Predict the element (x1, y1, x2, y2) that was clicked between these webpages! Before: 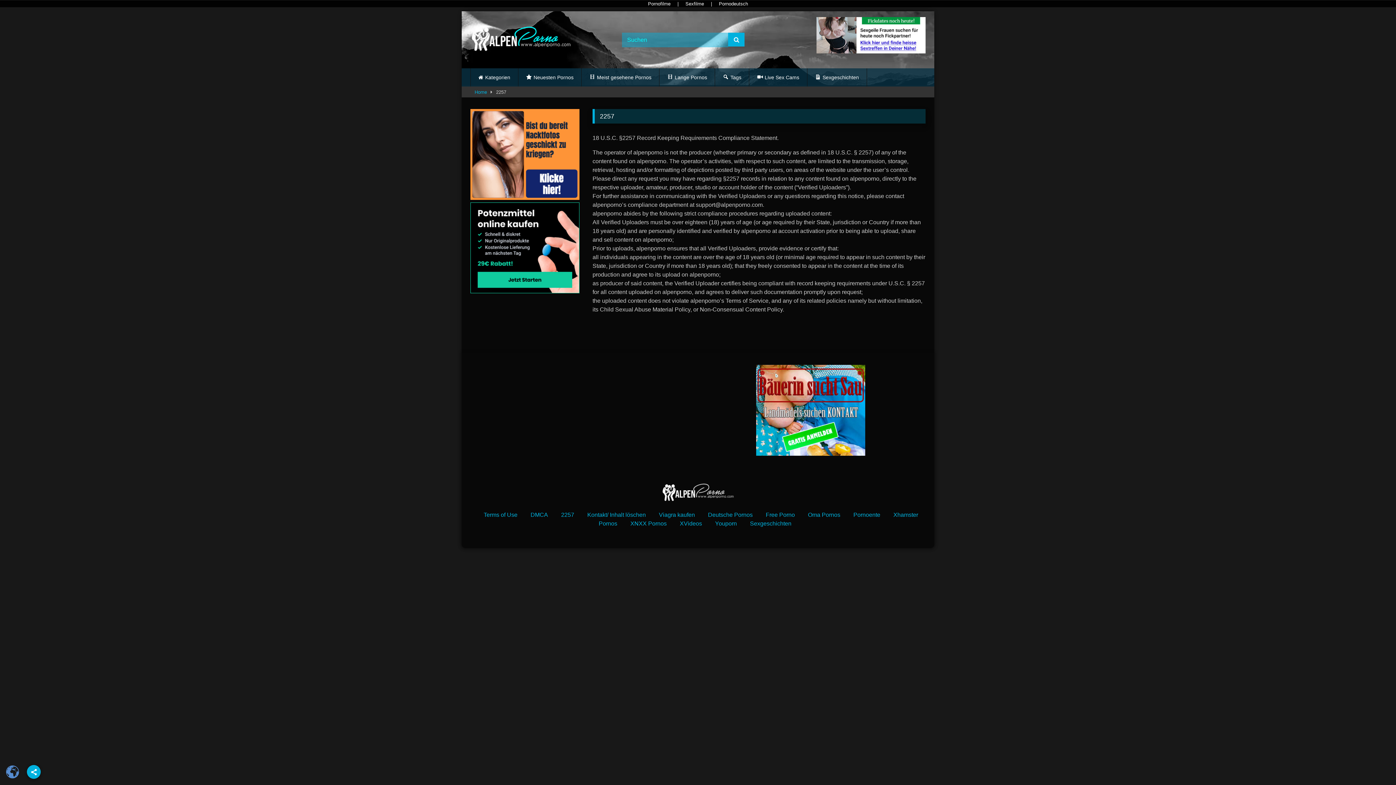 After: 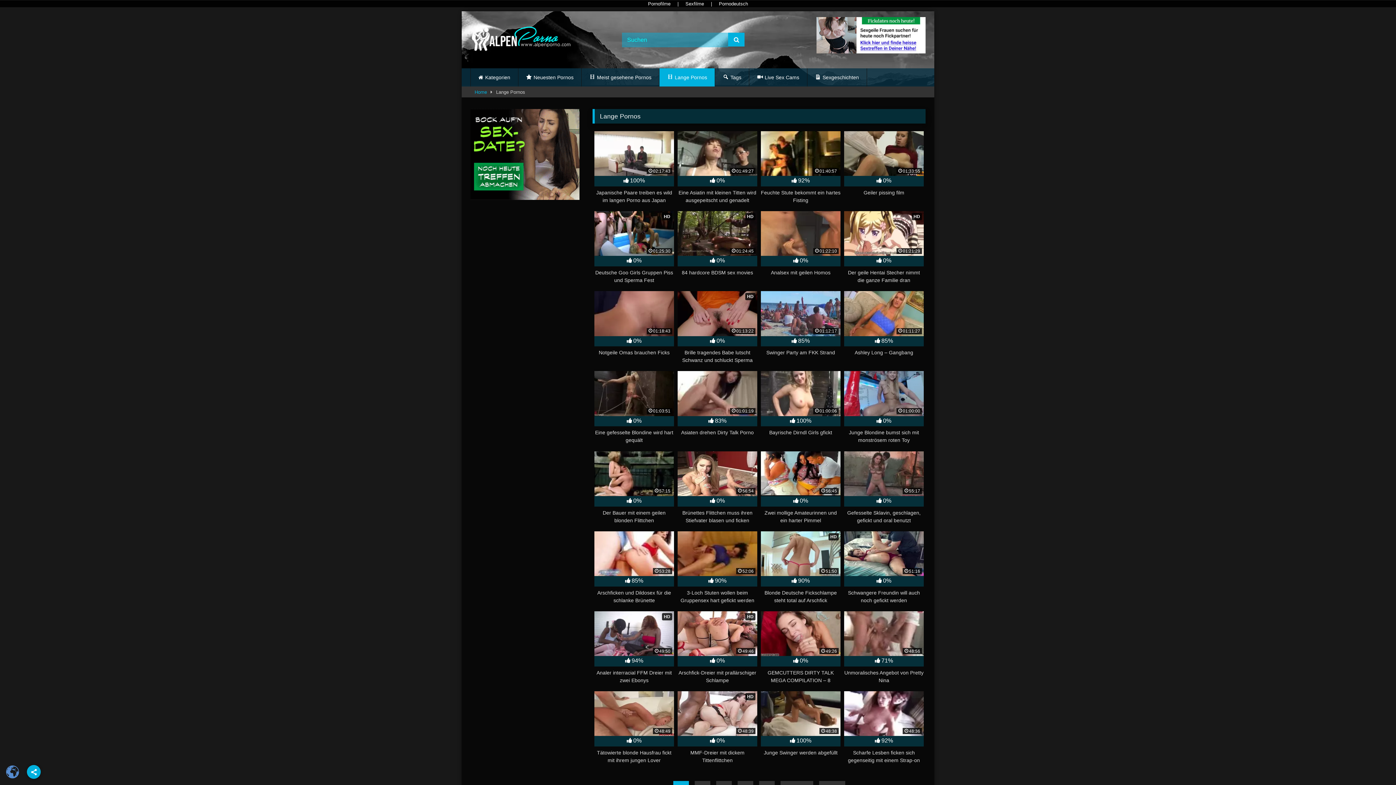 Action: label: Lange Pornos bbox: (659, 68, 714, 86)